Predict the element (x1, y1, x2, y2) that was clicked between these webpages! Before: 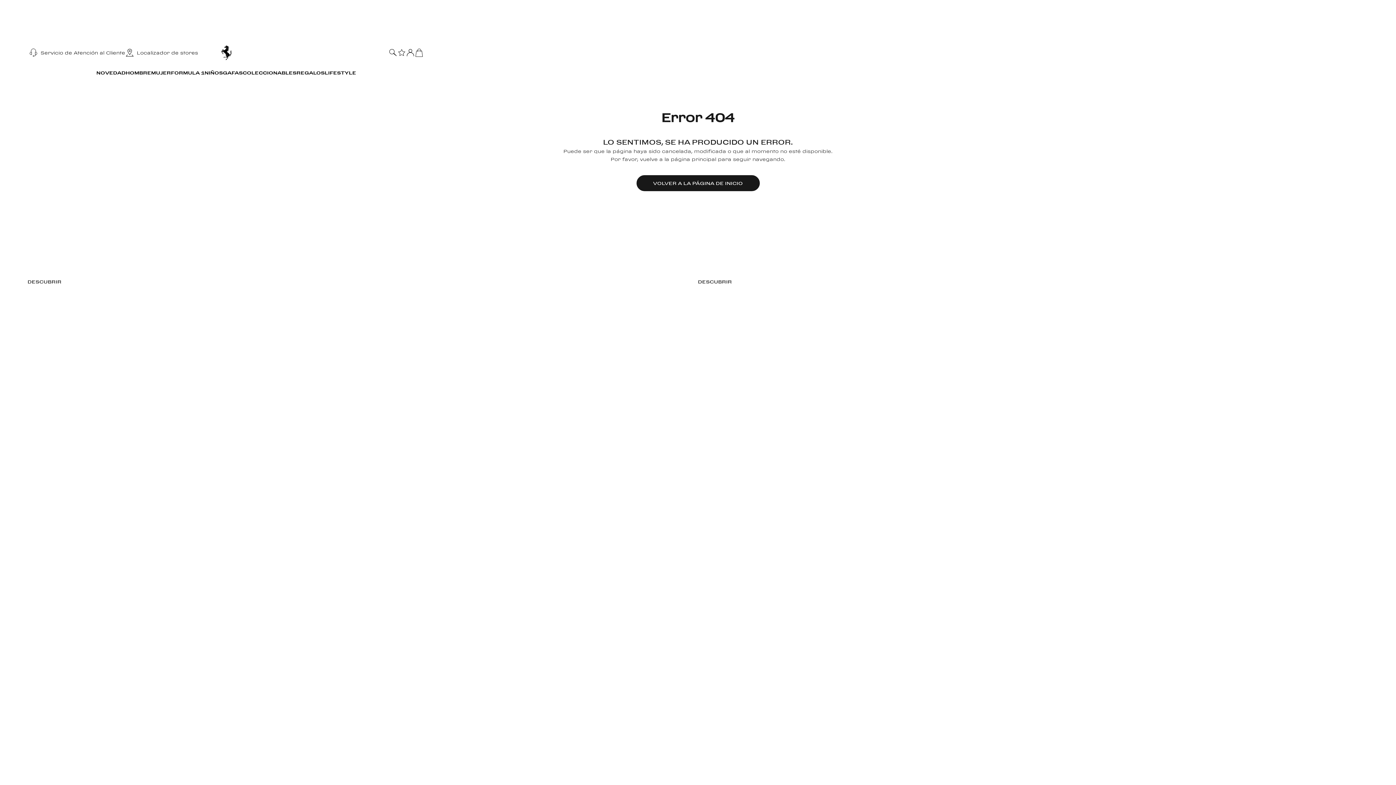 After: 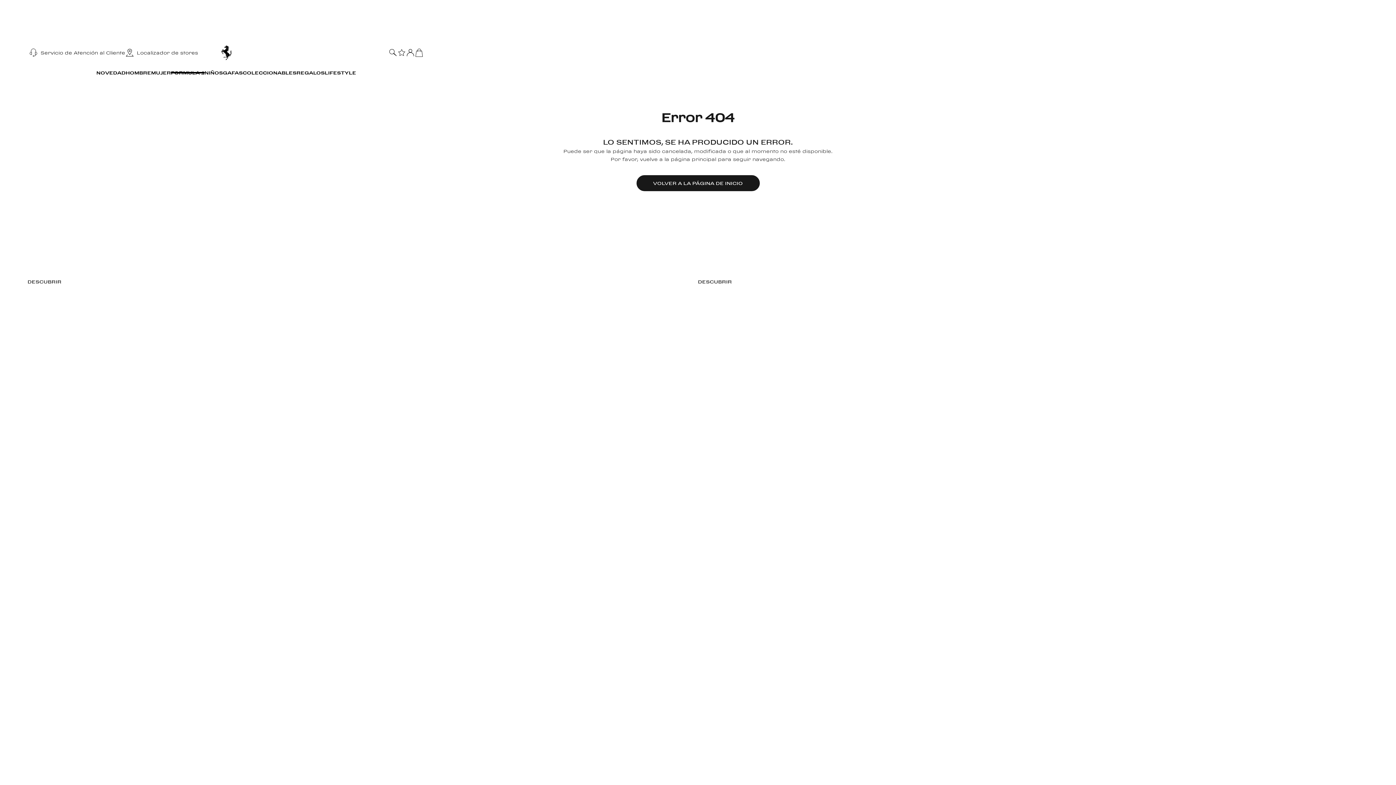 Action: label: FORMULA 1 bbox: (171, 65, 204, 80)